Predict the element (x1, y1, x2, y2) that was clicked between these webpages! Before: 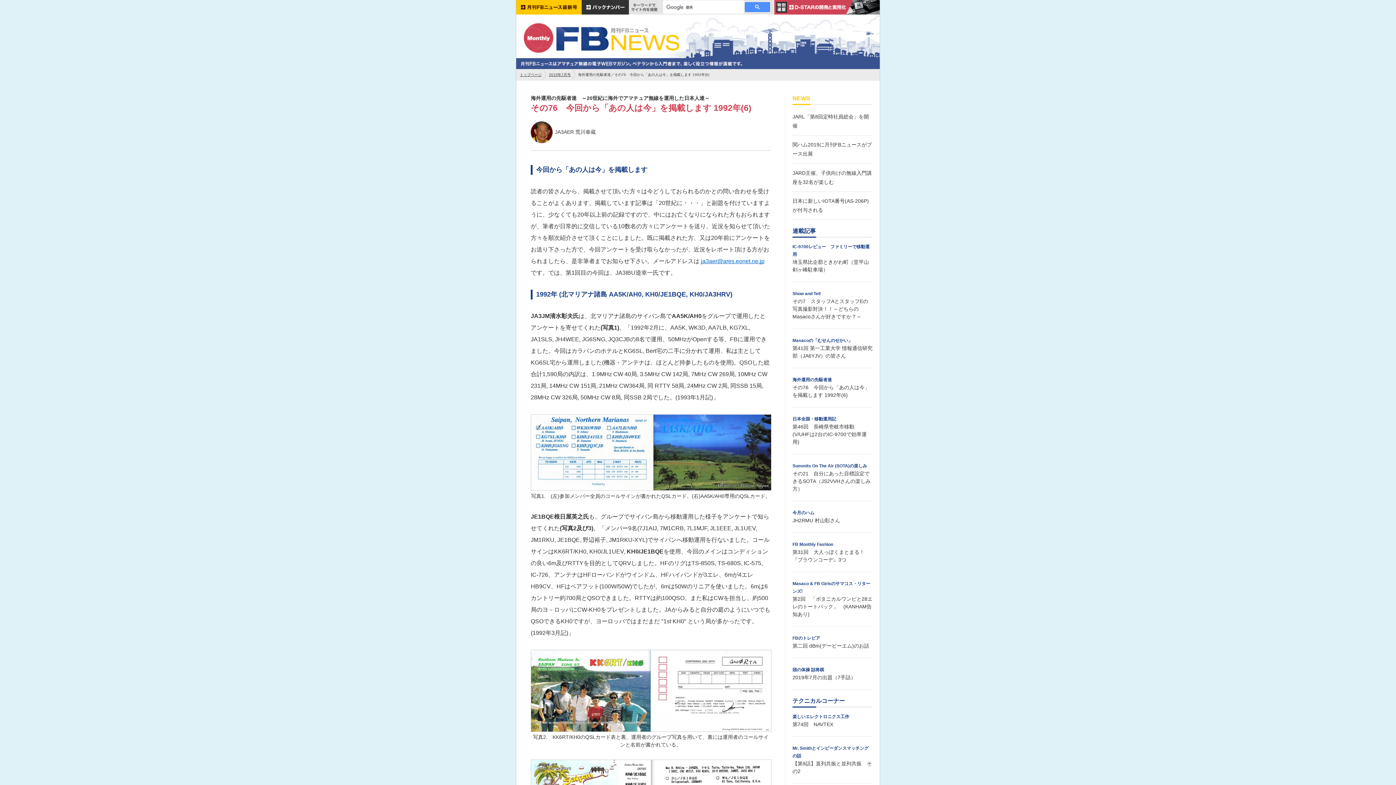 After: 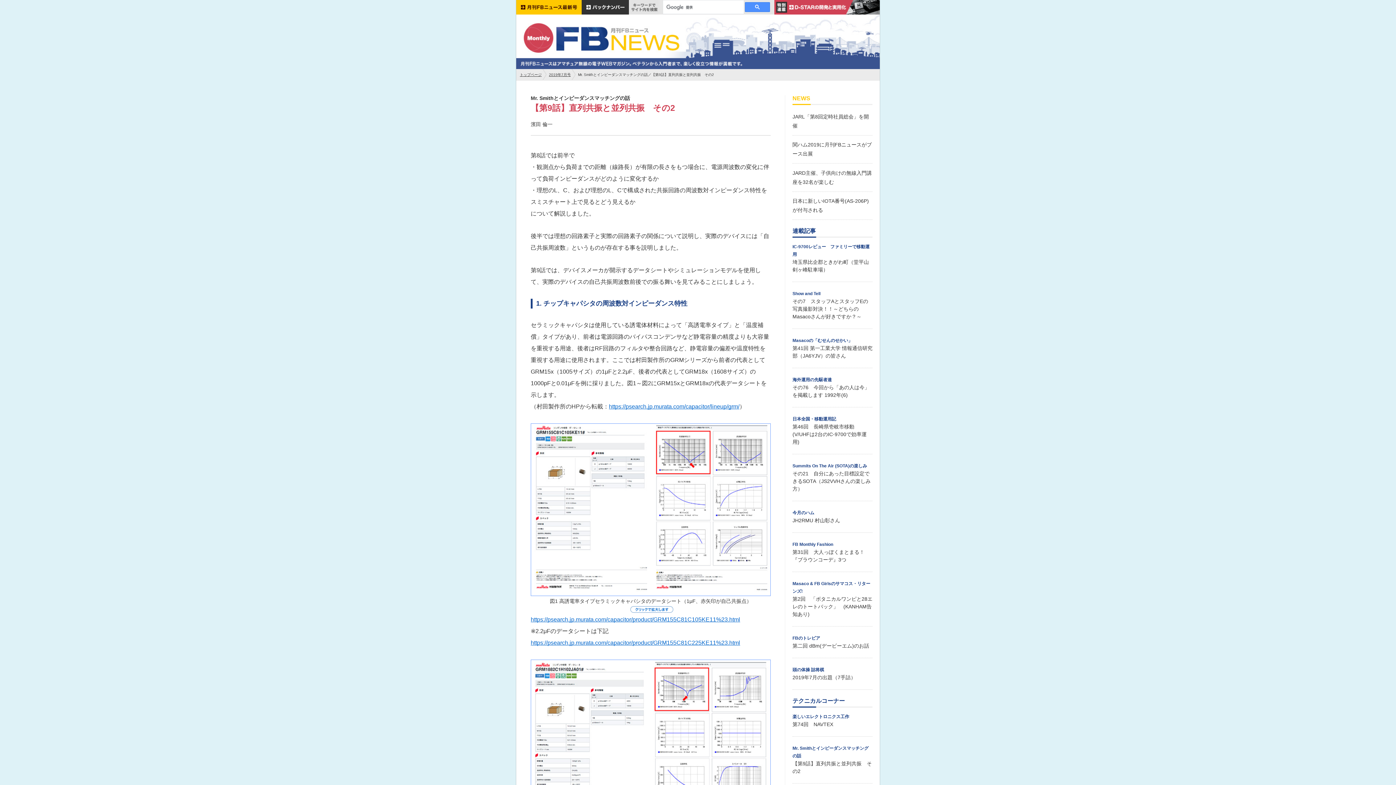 Action: bbox: (792, 745, 872, 775) label: Mr. Smithとインピーダンスマッチングの話

【第9話】直列共振と並列共振　その2